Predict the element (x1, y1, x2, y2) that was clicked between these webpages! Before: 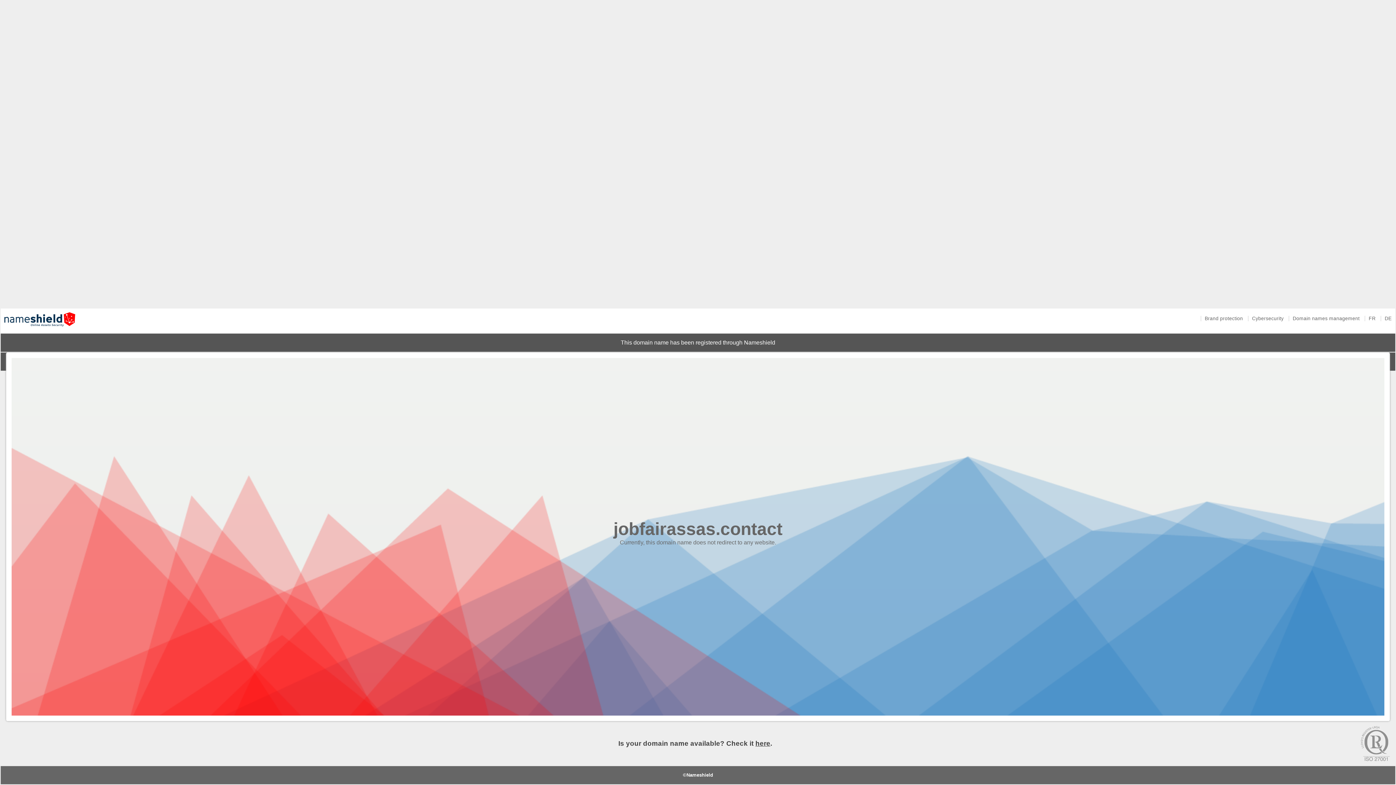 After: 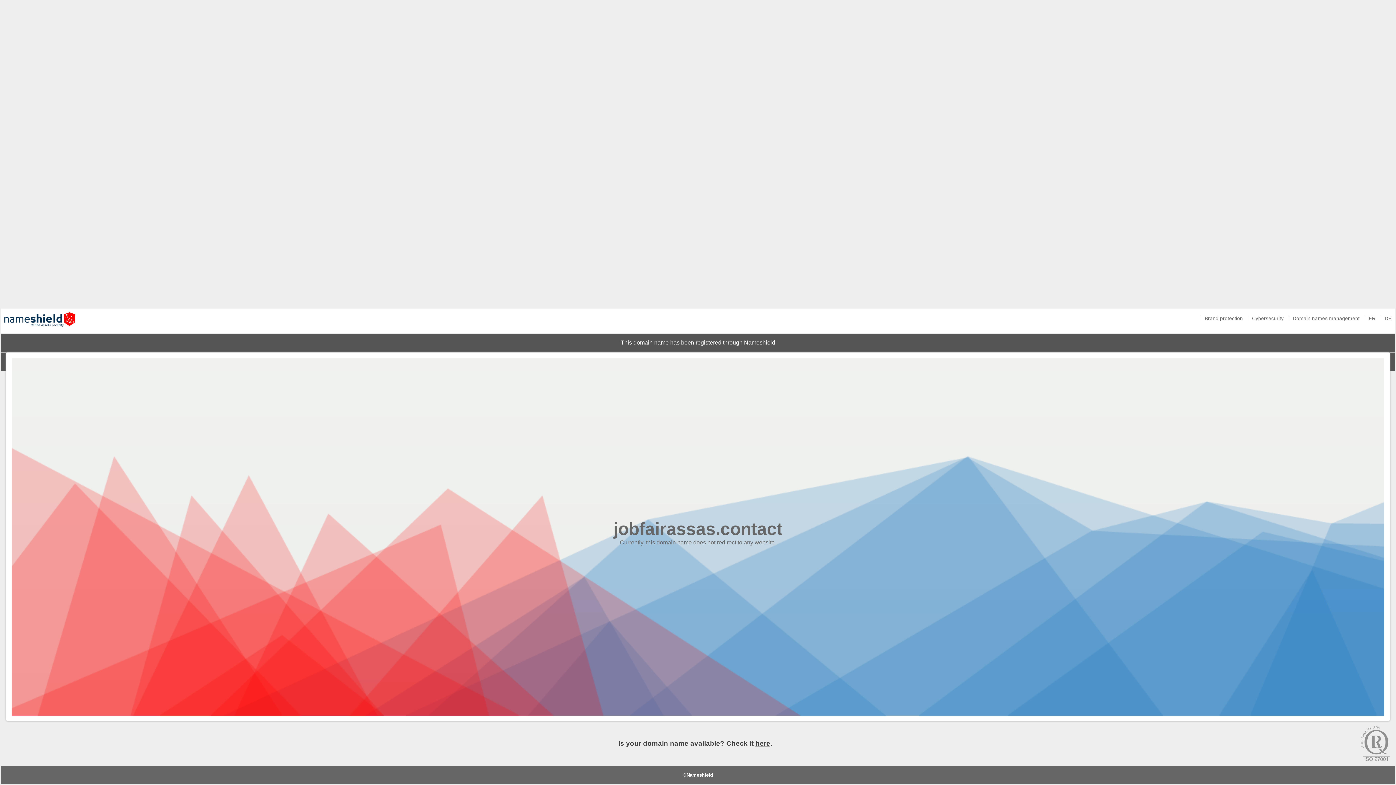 Action: bbox: (0, 325, 78, 331)